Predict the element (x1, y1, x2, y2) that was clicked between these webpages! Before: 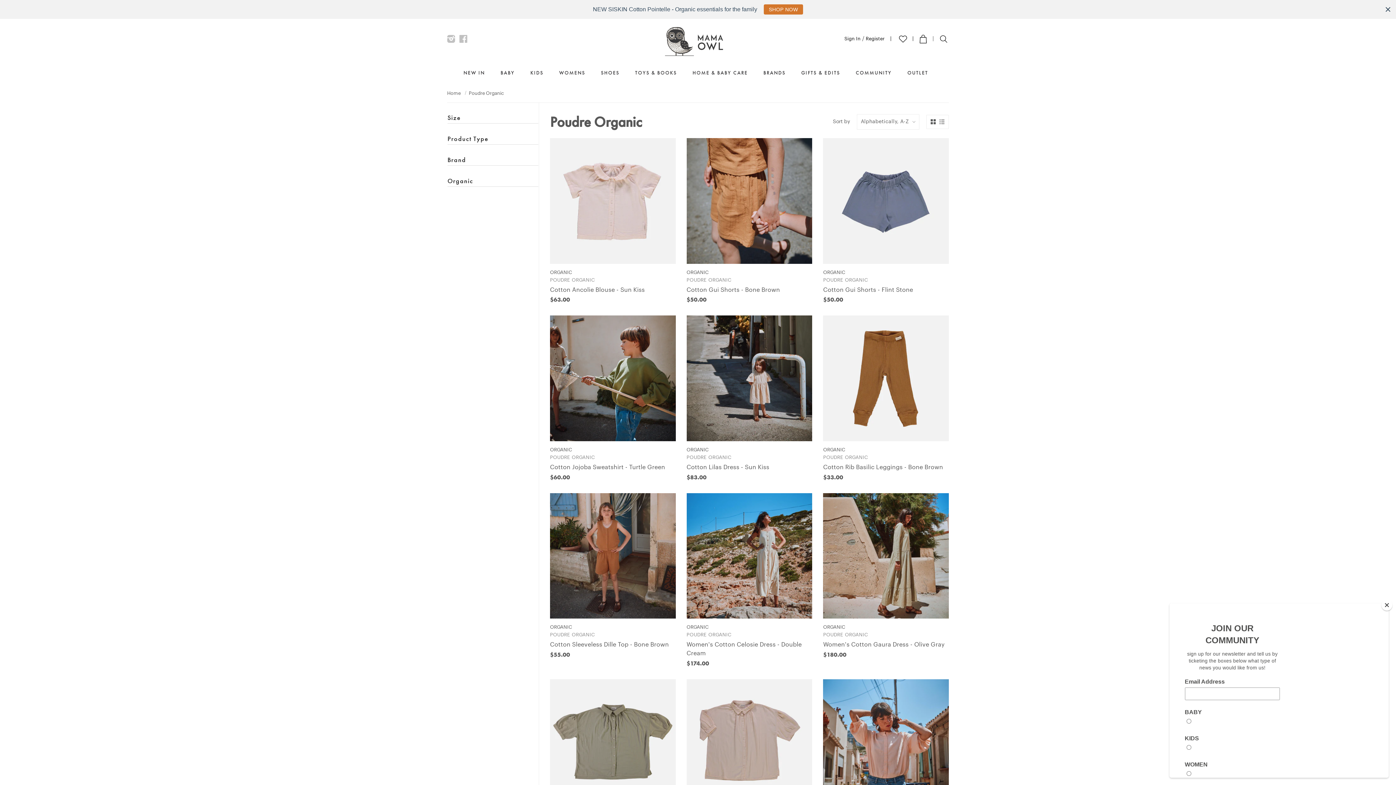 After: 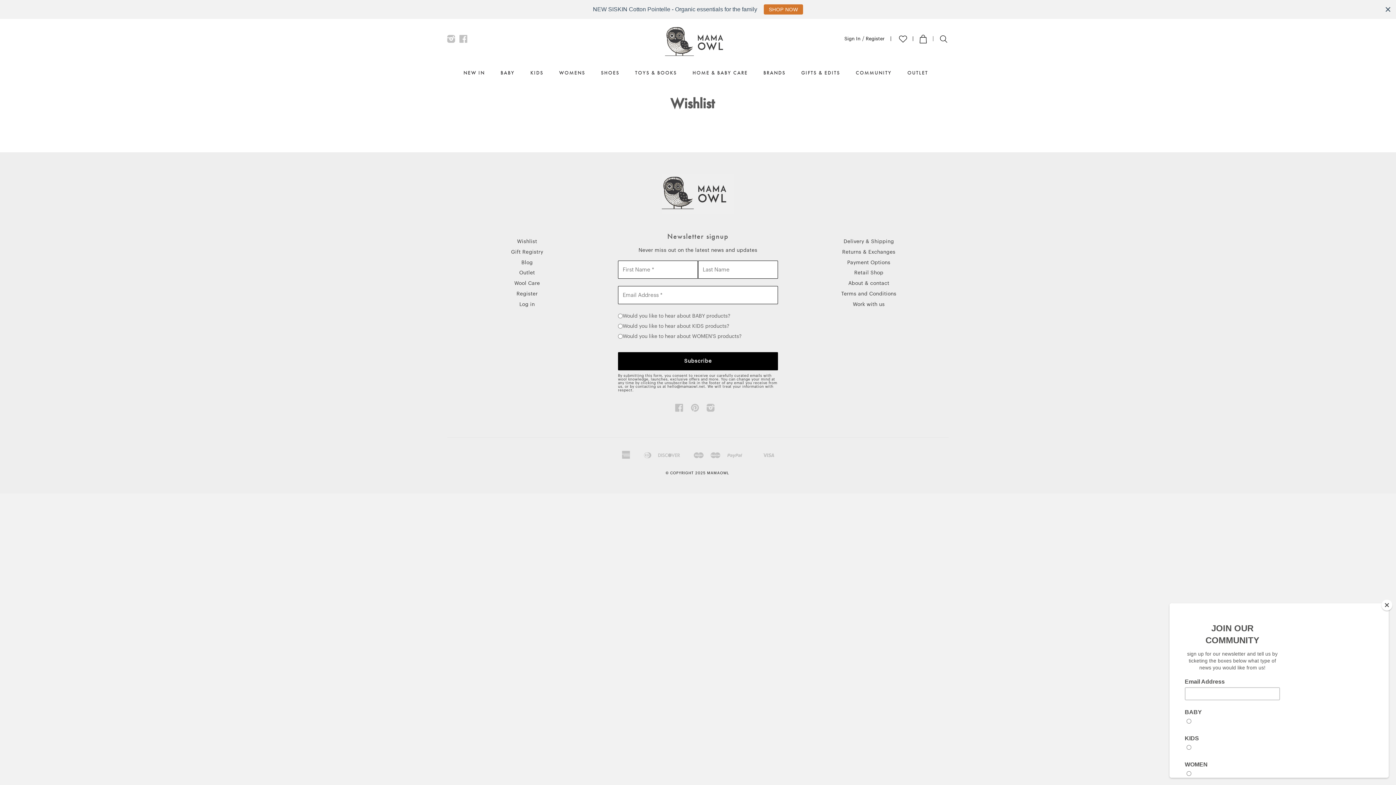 Action: label: |  bbox: (890, 36, 912, 41)